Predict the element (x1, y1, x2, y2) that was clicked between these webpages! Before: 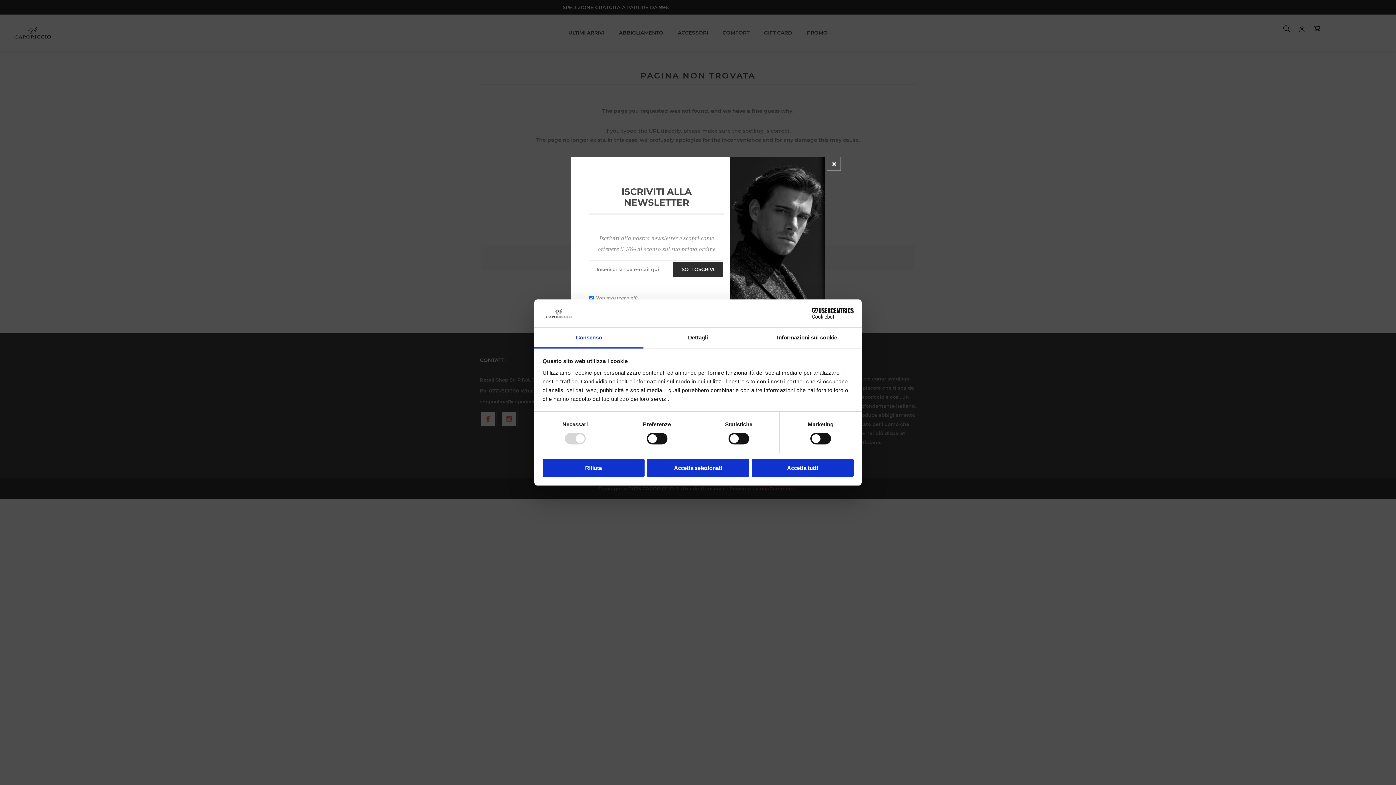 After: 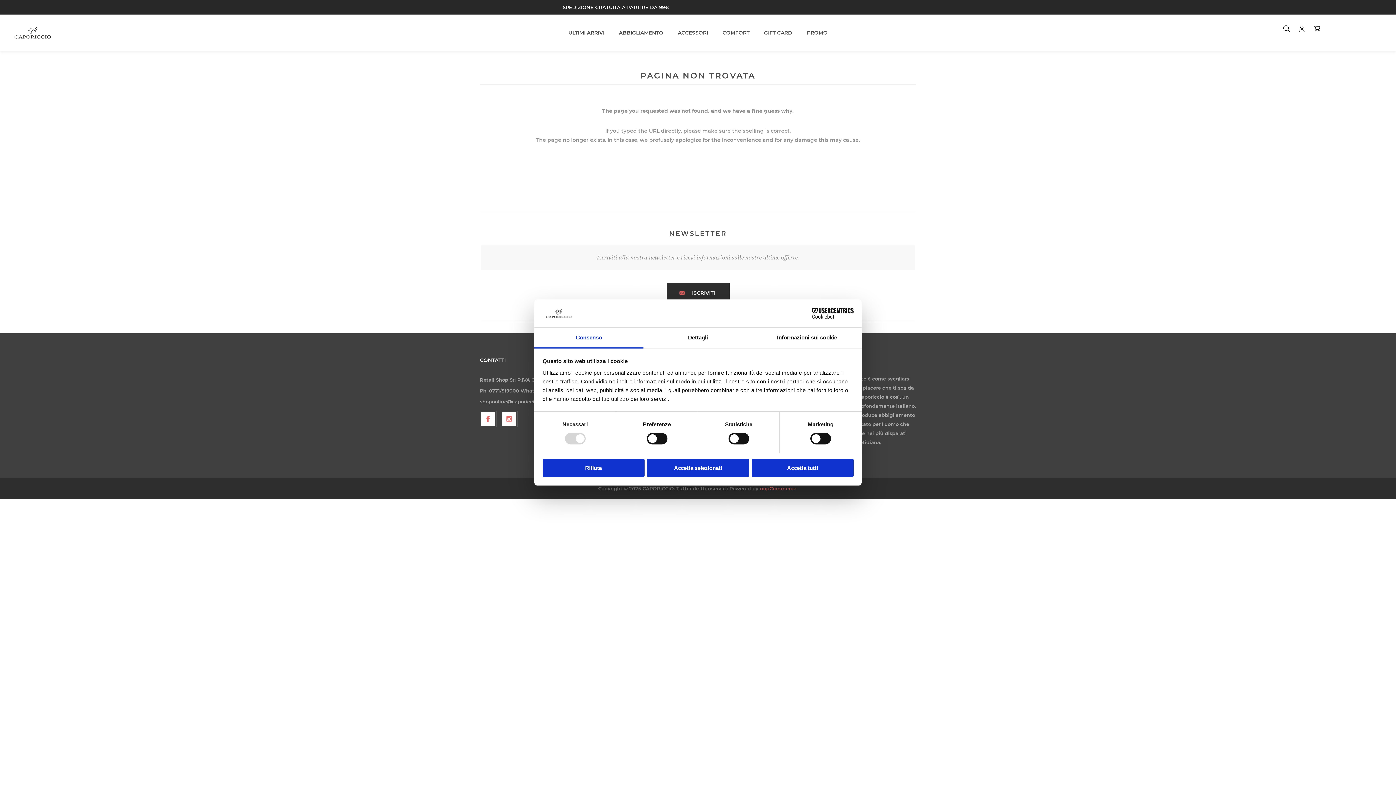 Action: bbox: (827, 157, 841, 170) label: Close